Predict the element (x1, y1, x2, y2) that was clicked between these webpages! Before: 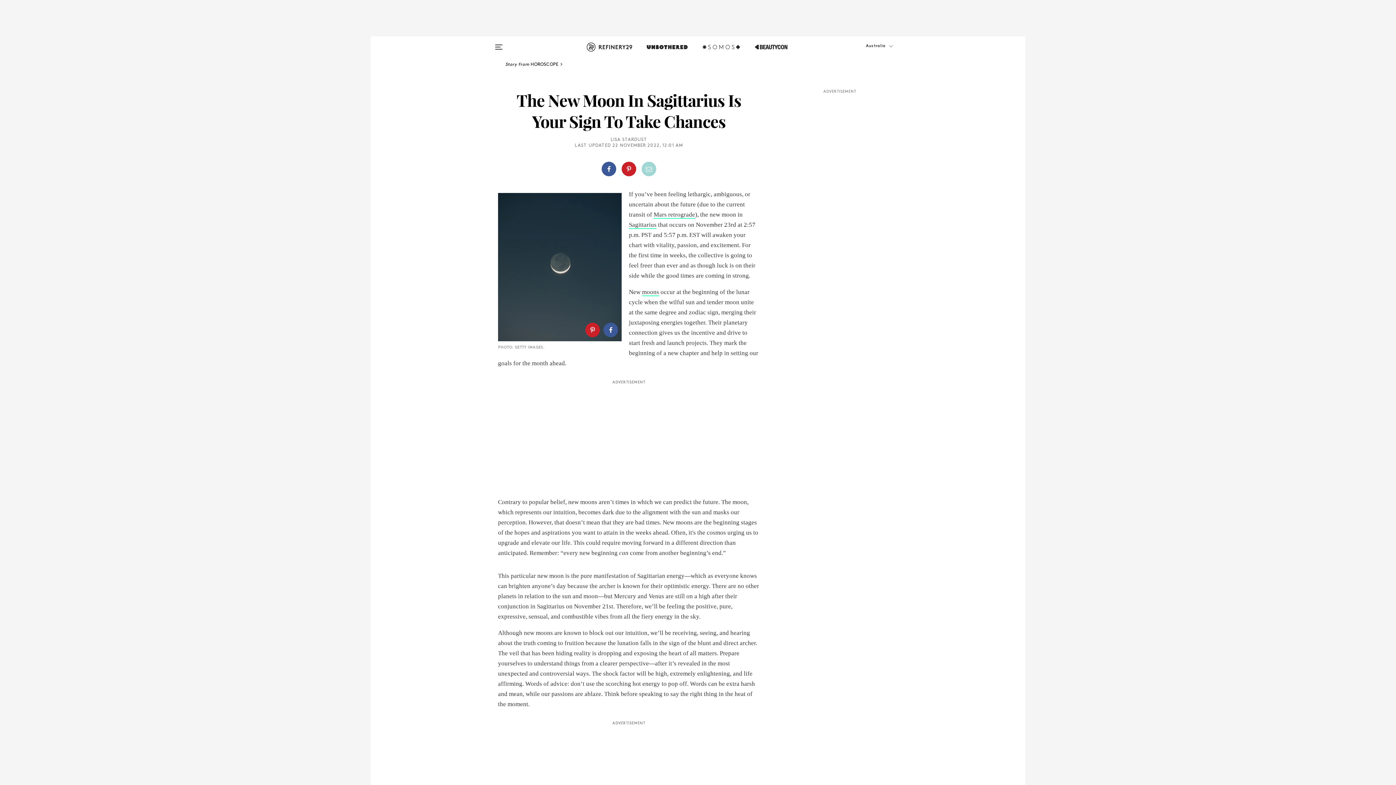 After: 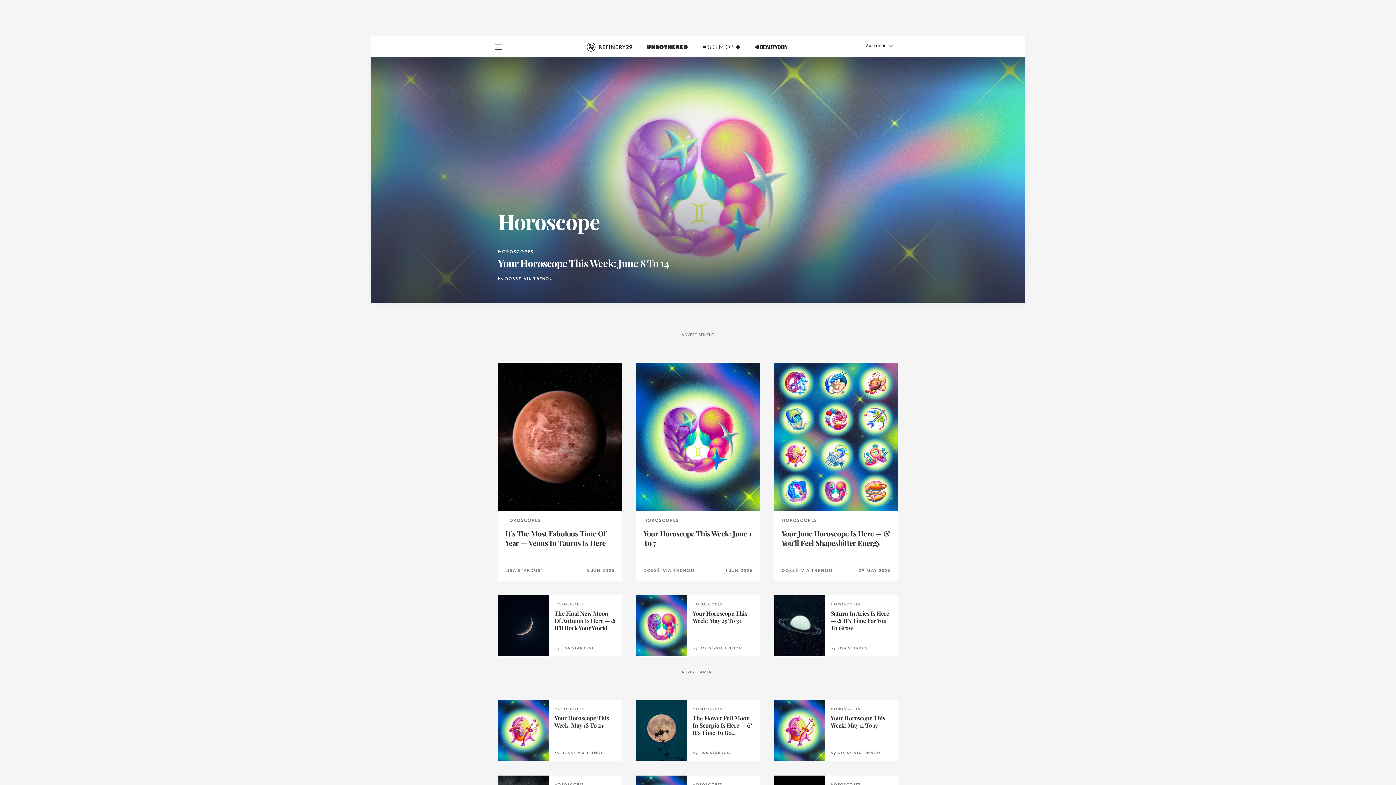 Action: label: Story from HOROSCOPE bbox: (505, 62, 565, 66)